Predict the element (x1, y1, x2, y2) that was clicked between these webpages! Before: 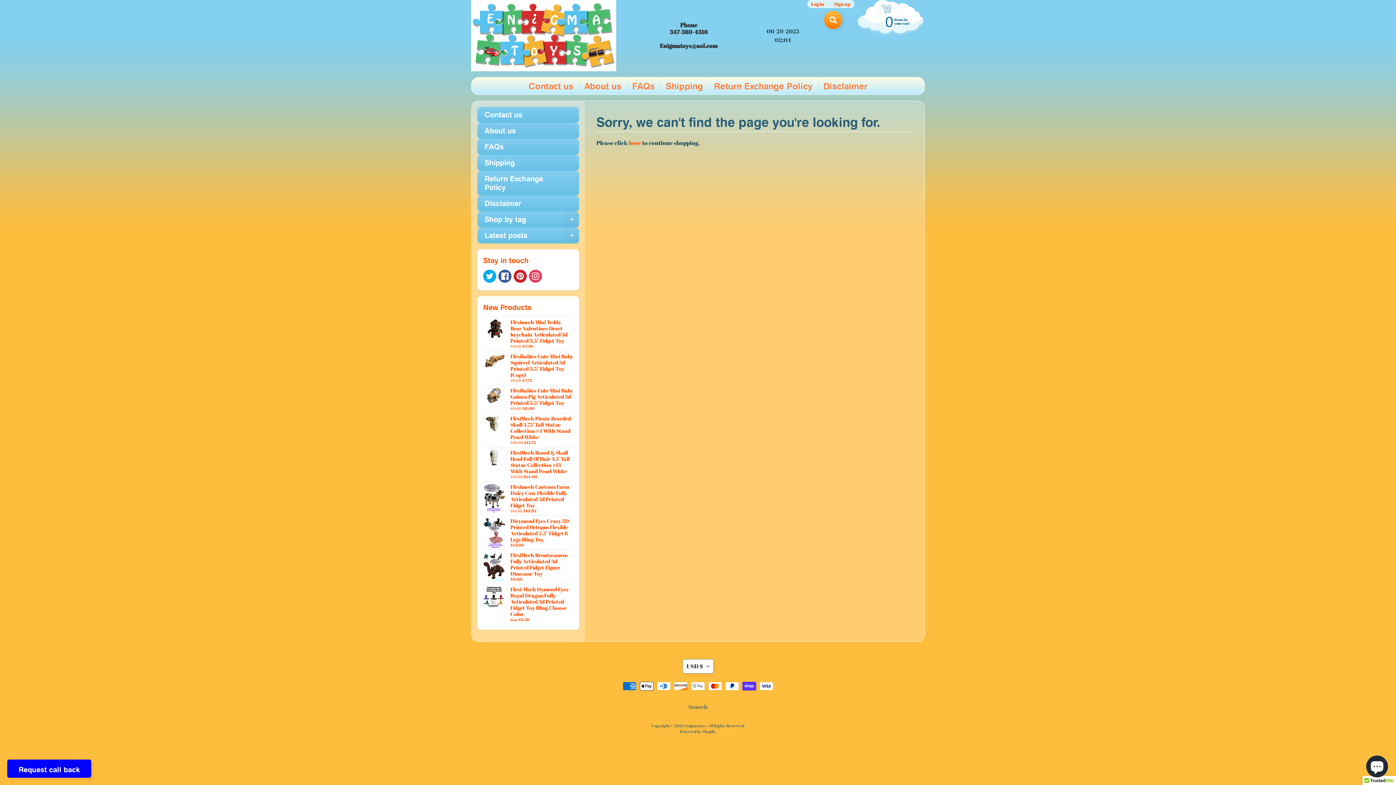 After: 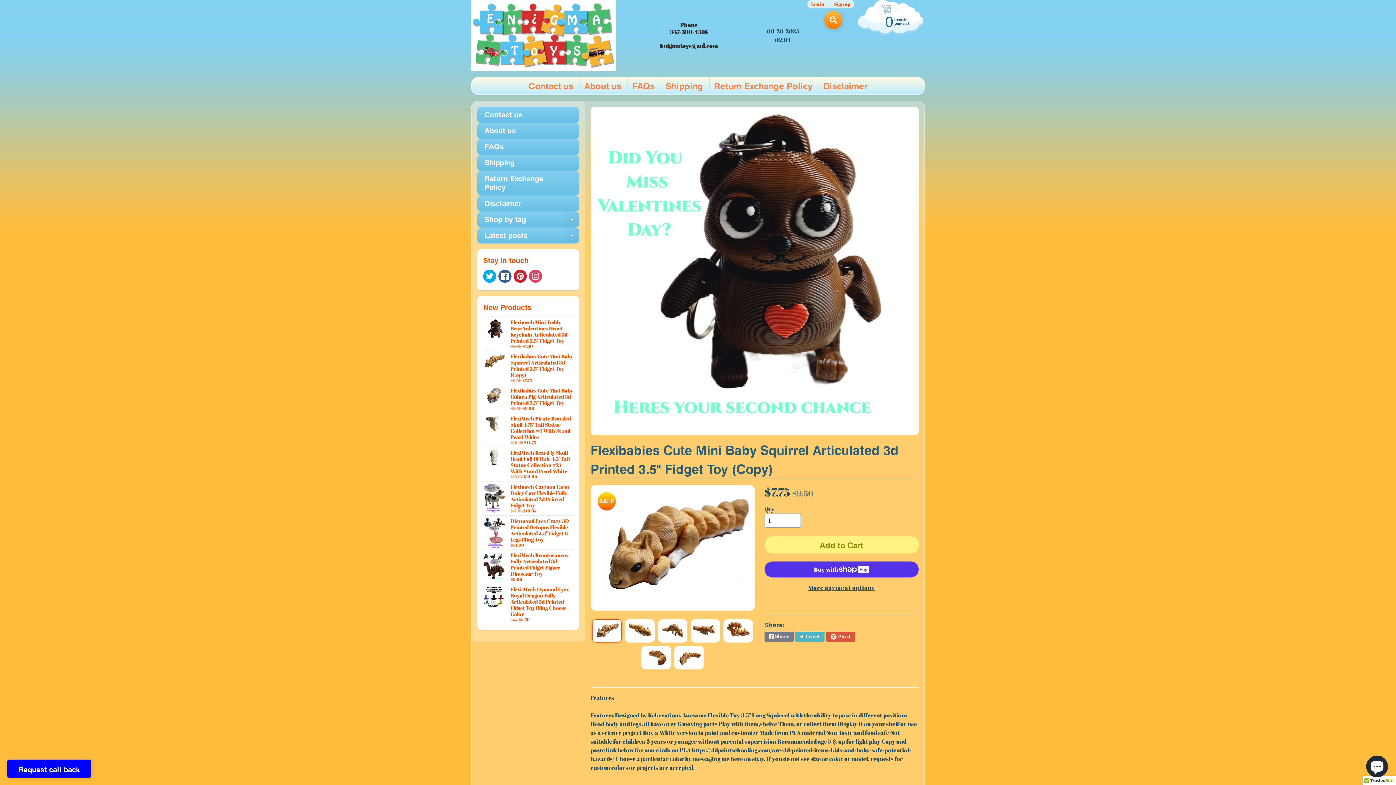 Action: label: Flexibabies Cute Mini Baby Squirrel Articulated 3d Printed 3.5" Fidget Toy (Copy)
$9.50 $7.75 bbox: (483, 351, 573, 385)